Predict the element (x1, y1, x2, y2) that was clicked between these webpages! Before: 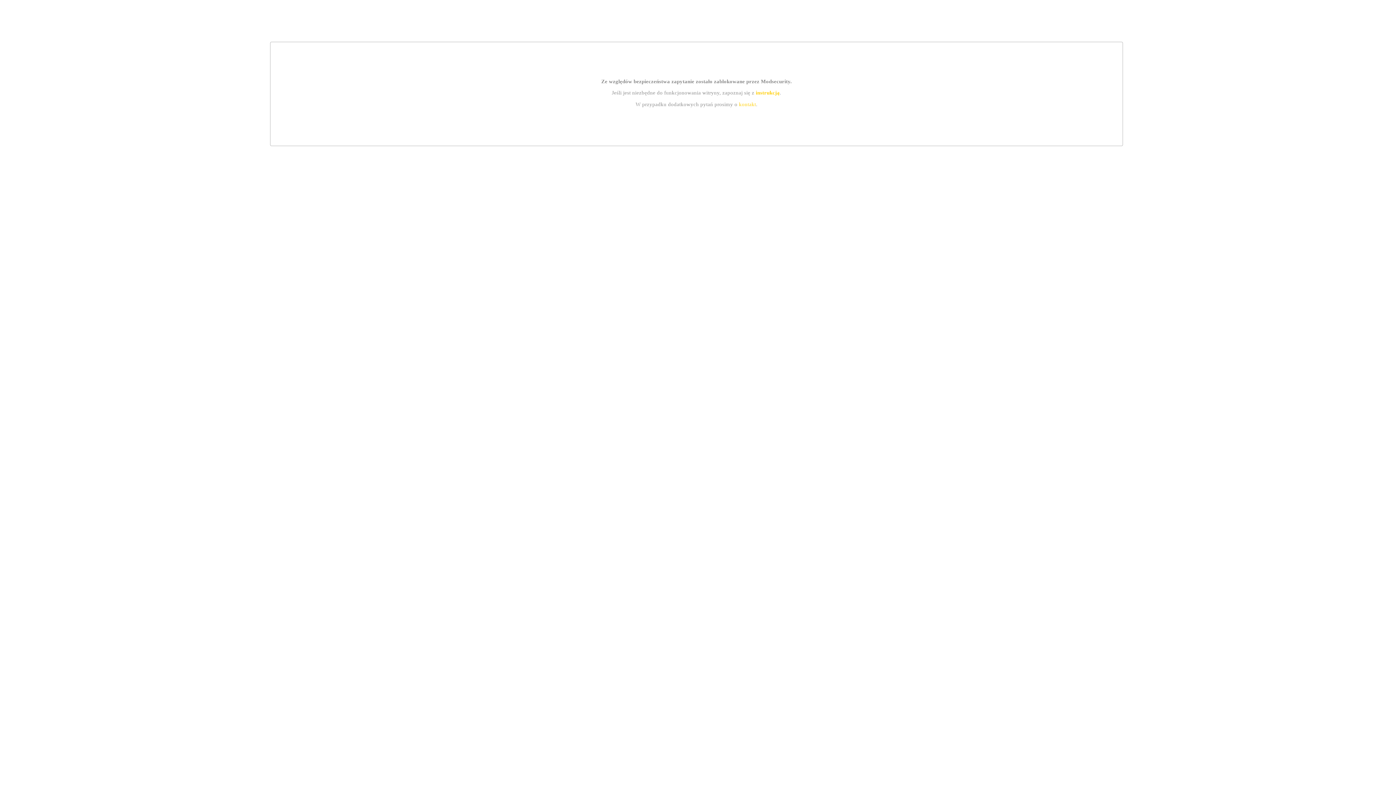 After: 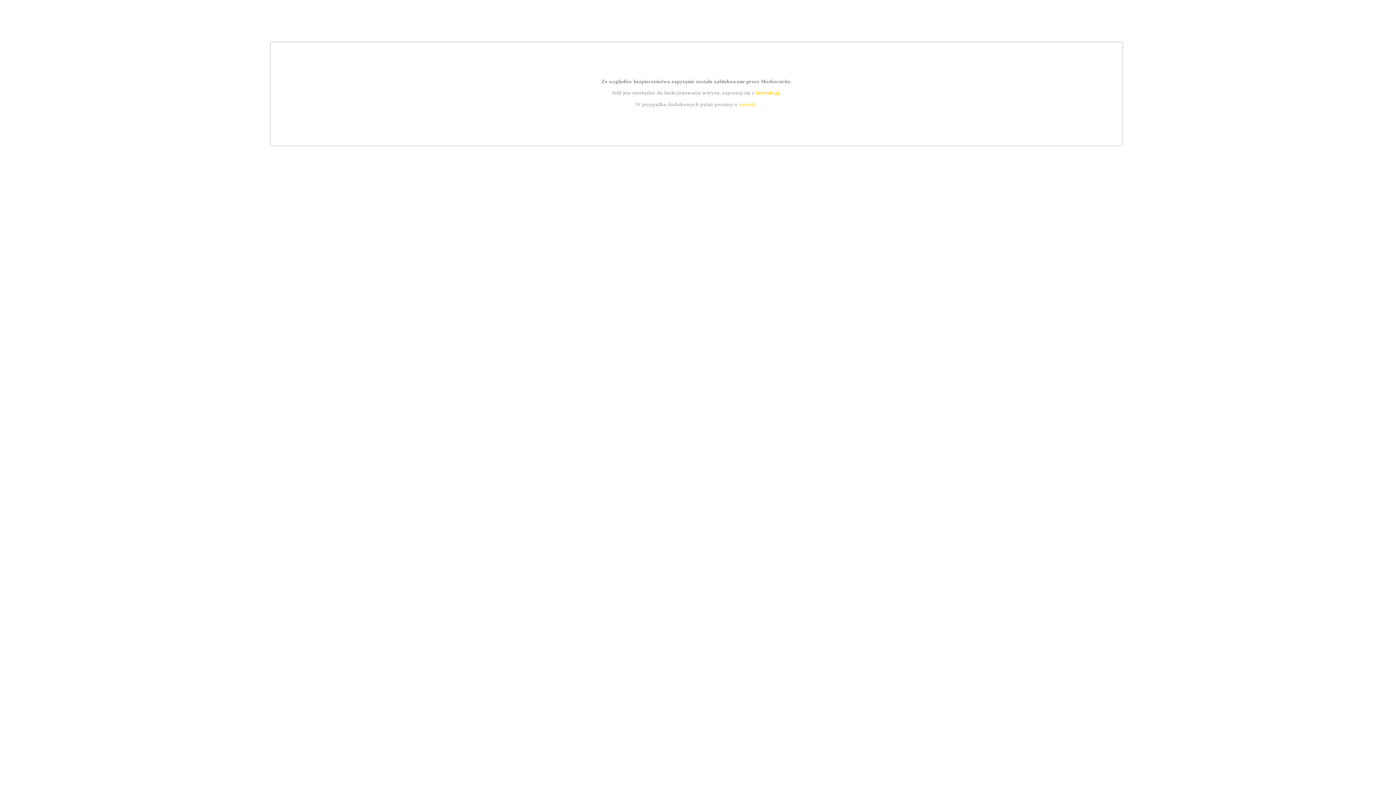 Action: label: instrukcją bbox: (755, 89, 779, 95)